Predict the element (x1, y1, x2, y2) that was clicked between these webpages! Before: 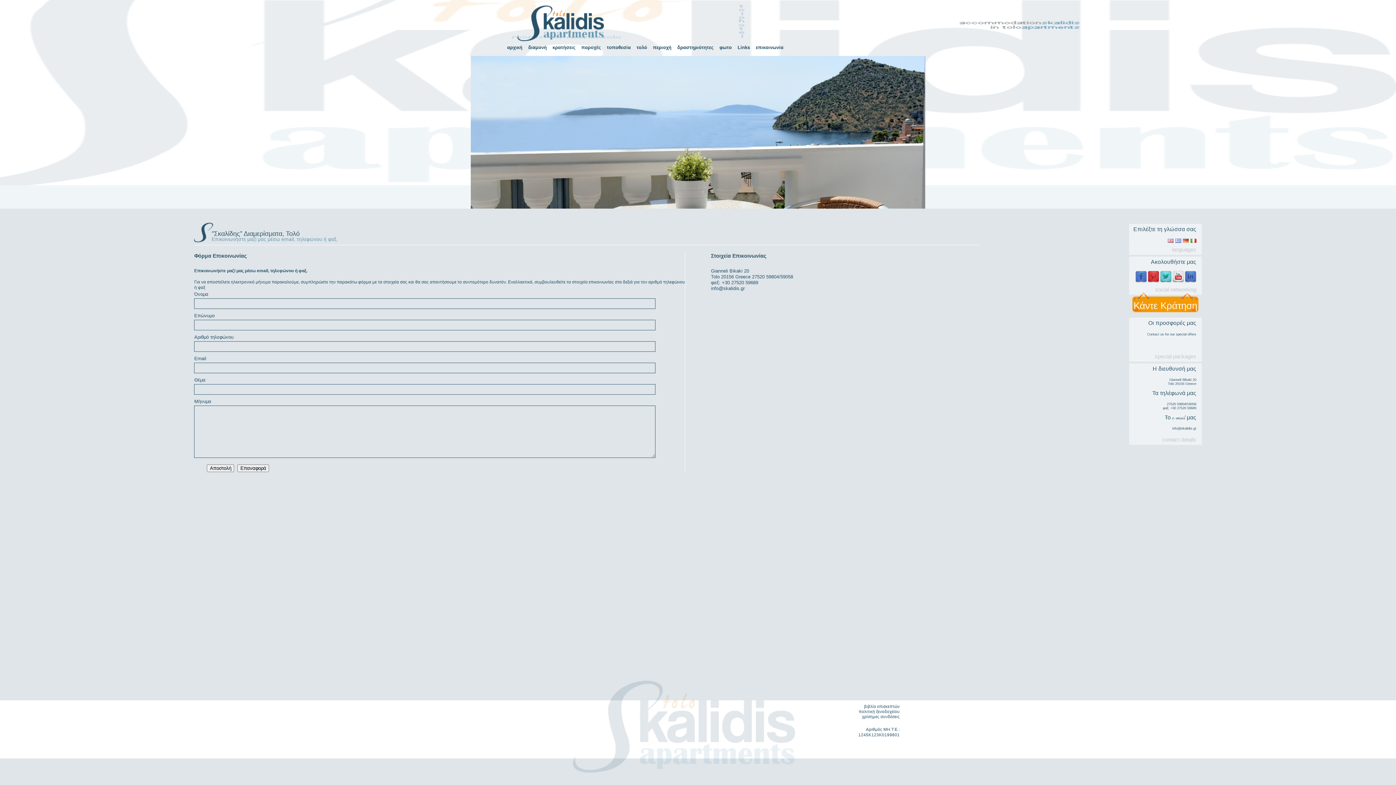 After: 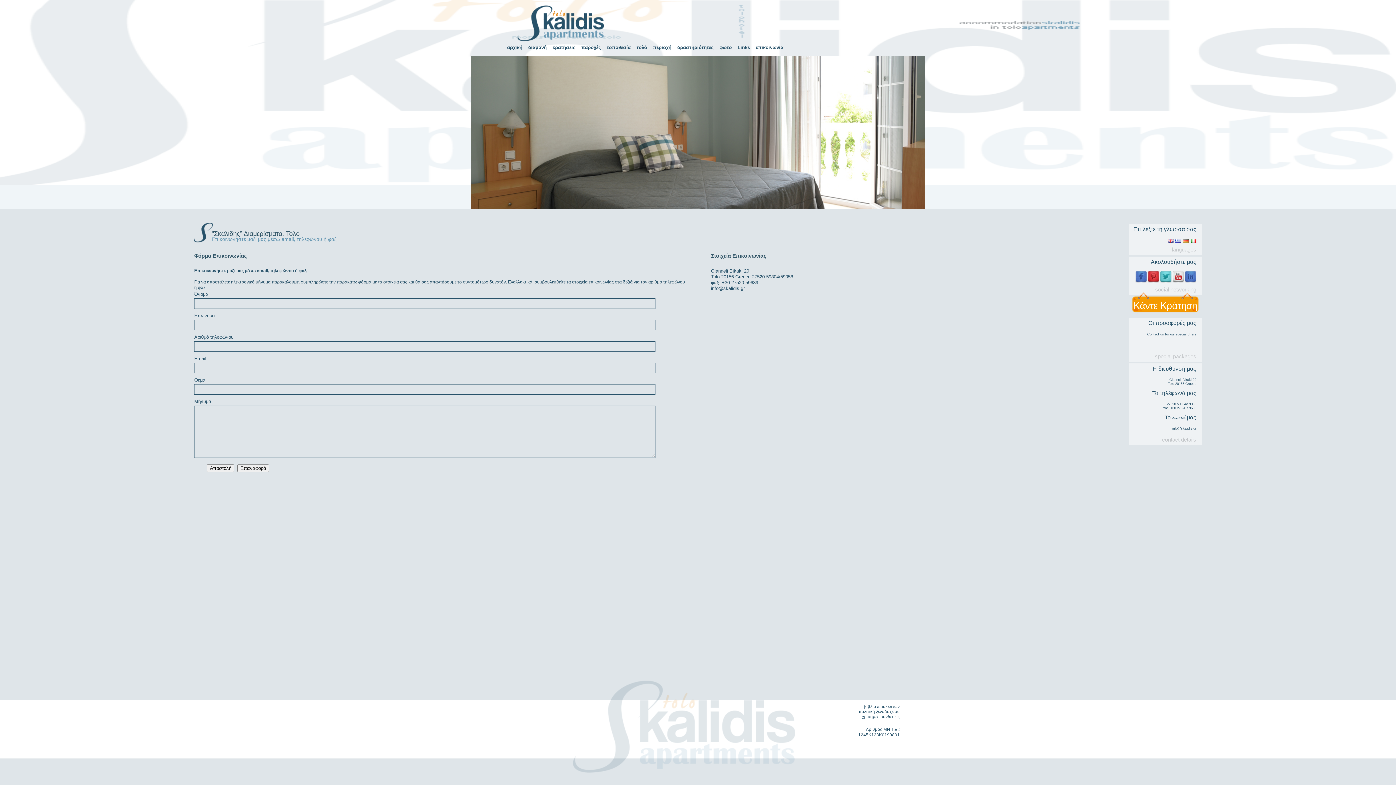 Action: label: επικοινωνία bbox: (756, 44, 783, 50)